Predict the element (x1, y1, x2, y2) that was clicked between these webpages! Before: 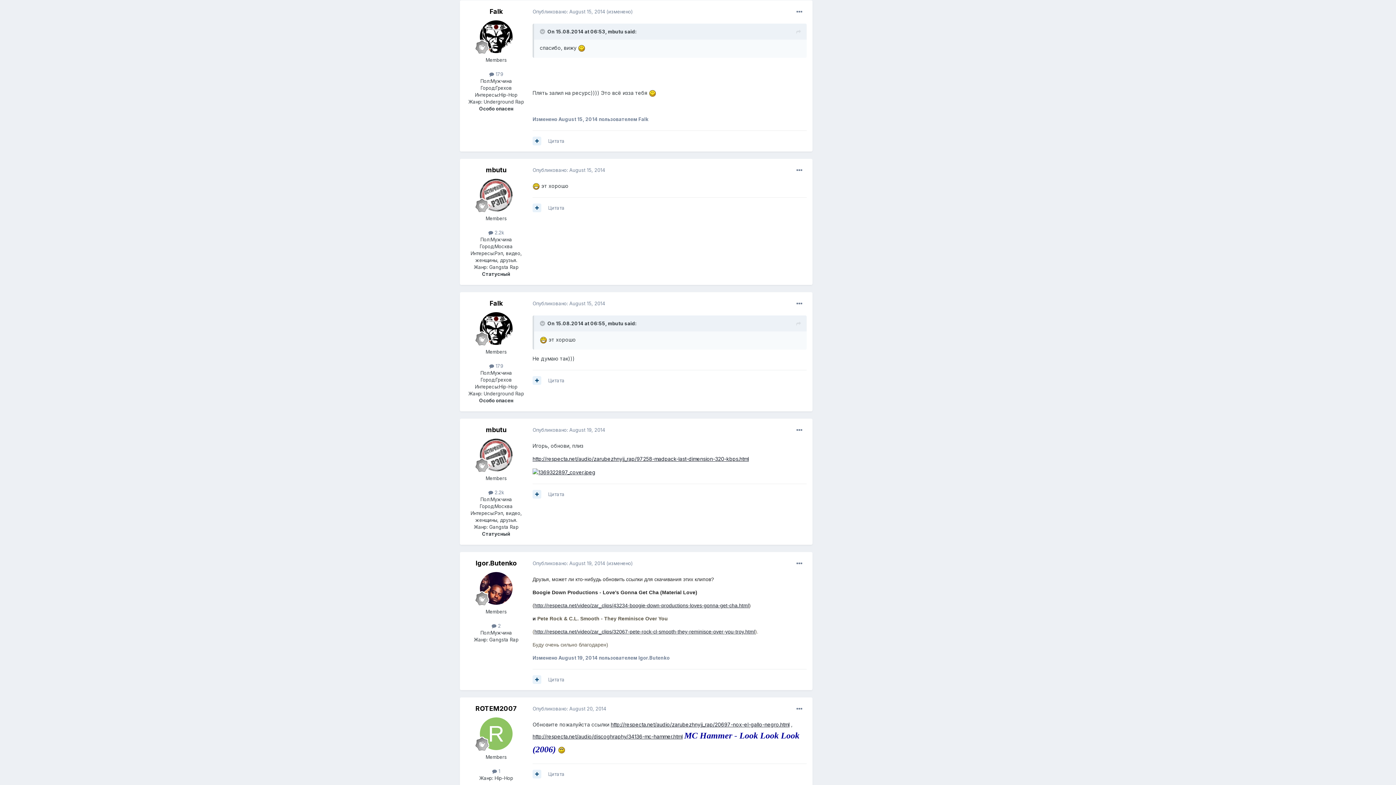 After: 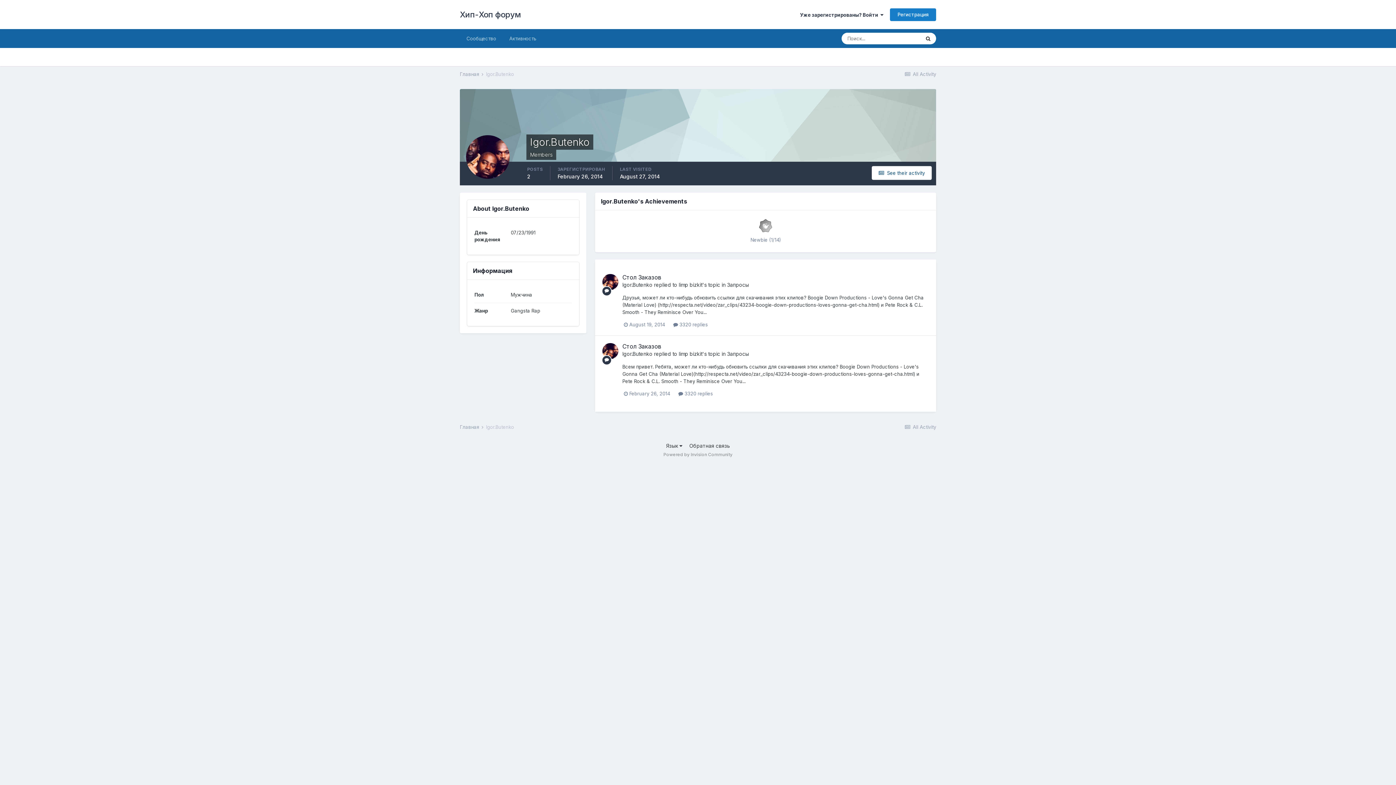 Action: bbox: (480, 572, 512, 605)